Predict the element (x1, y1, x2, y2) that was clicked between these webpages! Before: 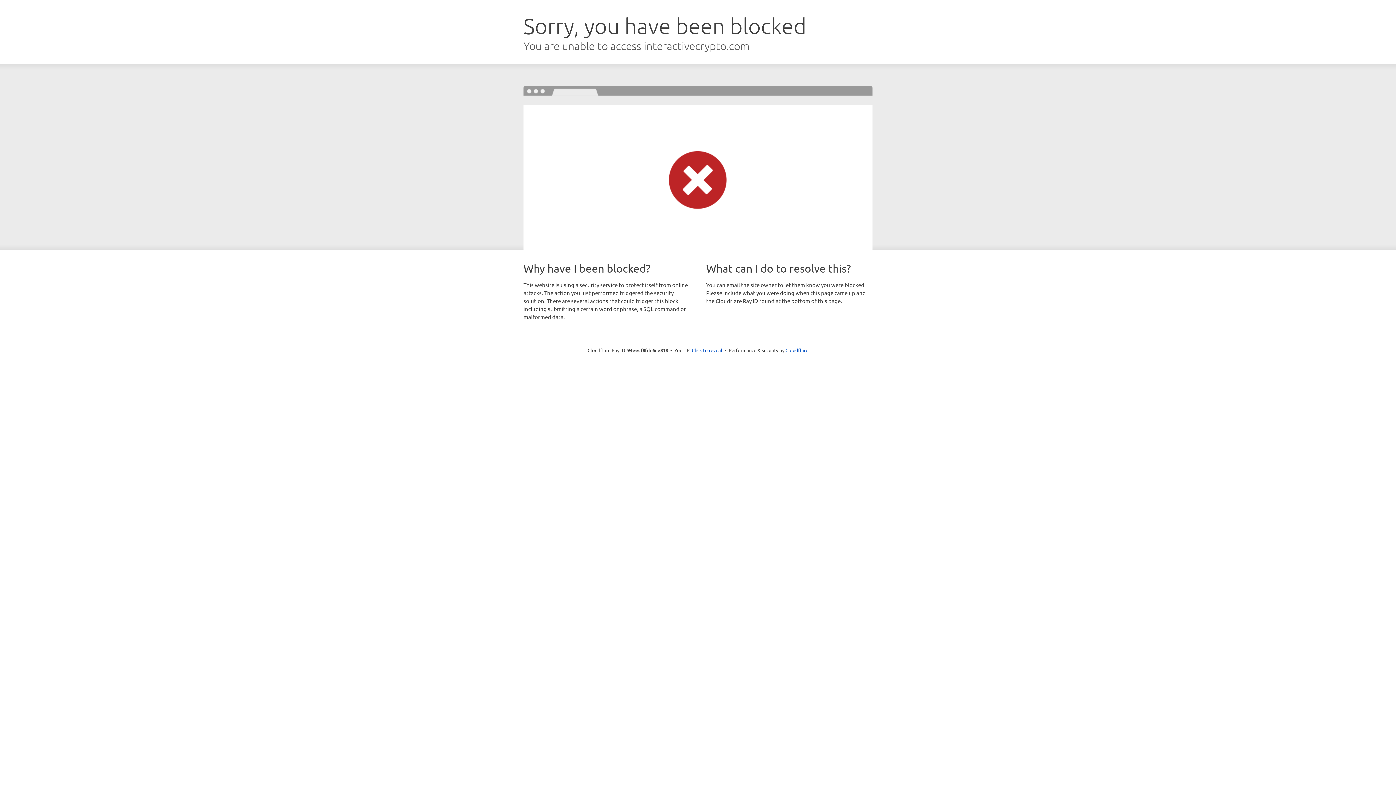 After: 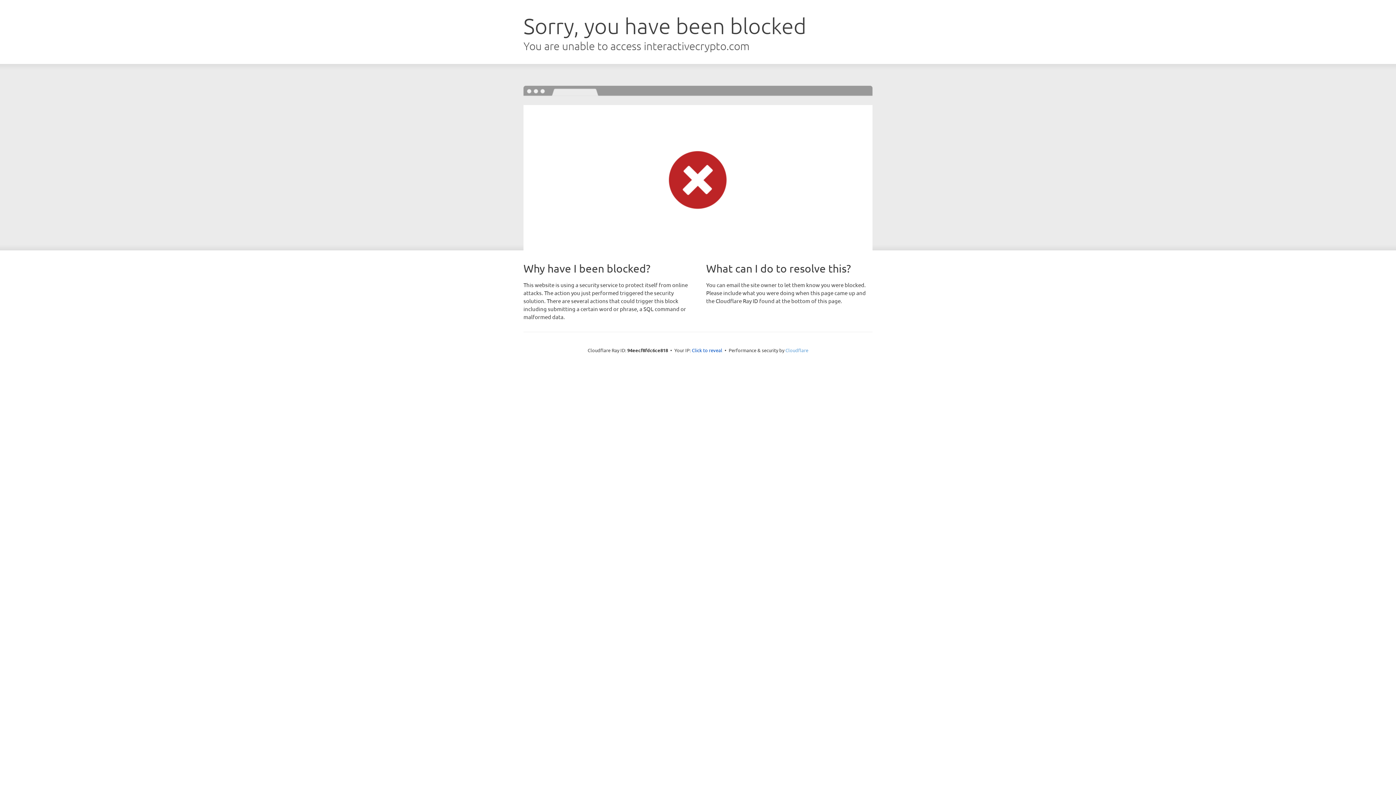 Action: label: Cloudflare bbox: (785, 347, 808, 353)